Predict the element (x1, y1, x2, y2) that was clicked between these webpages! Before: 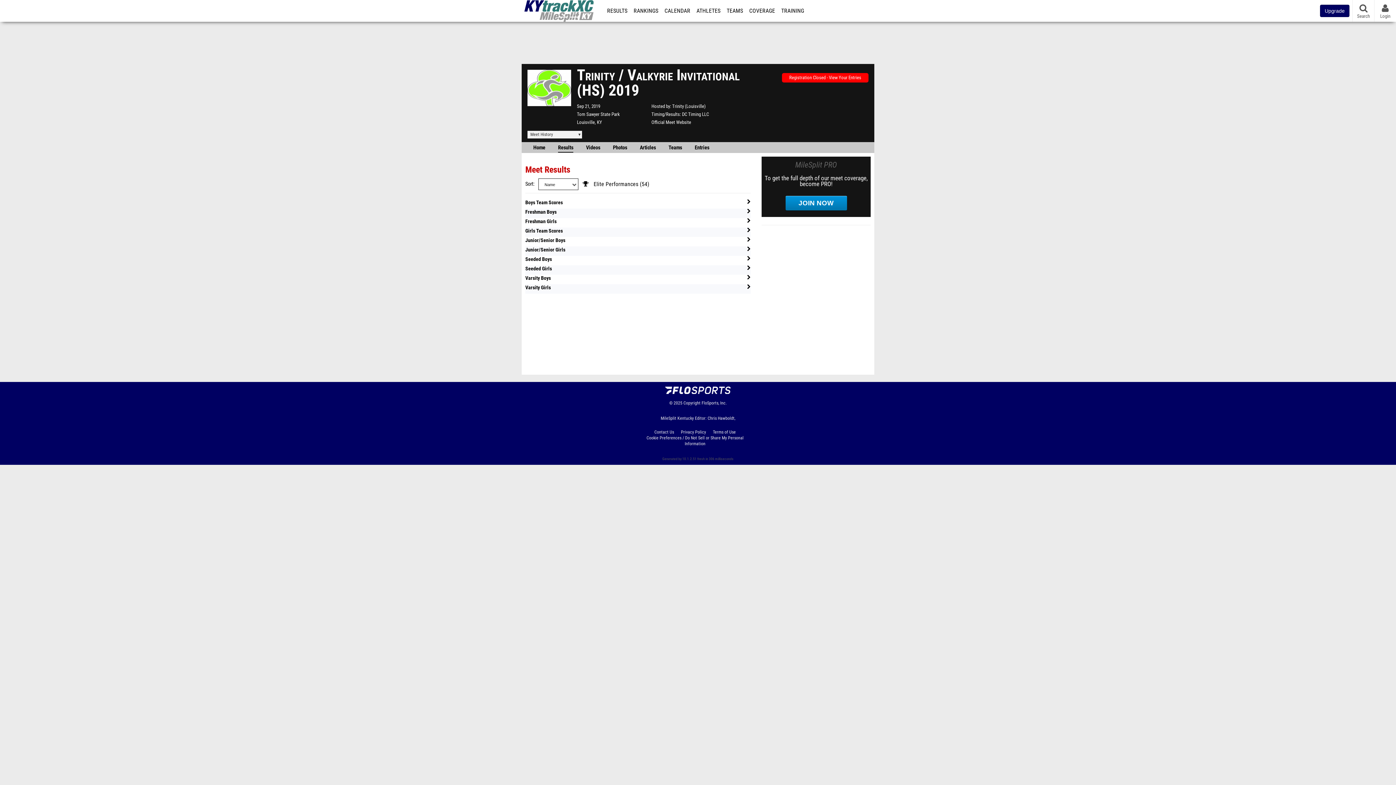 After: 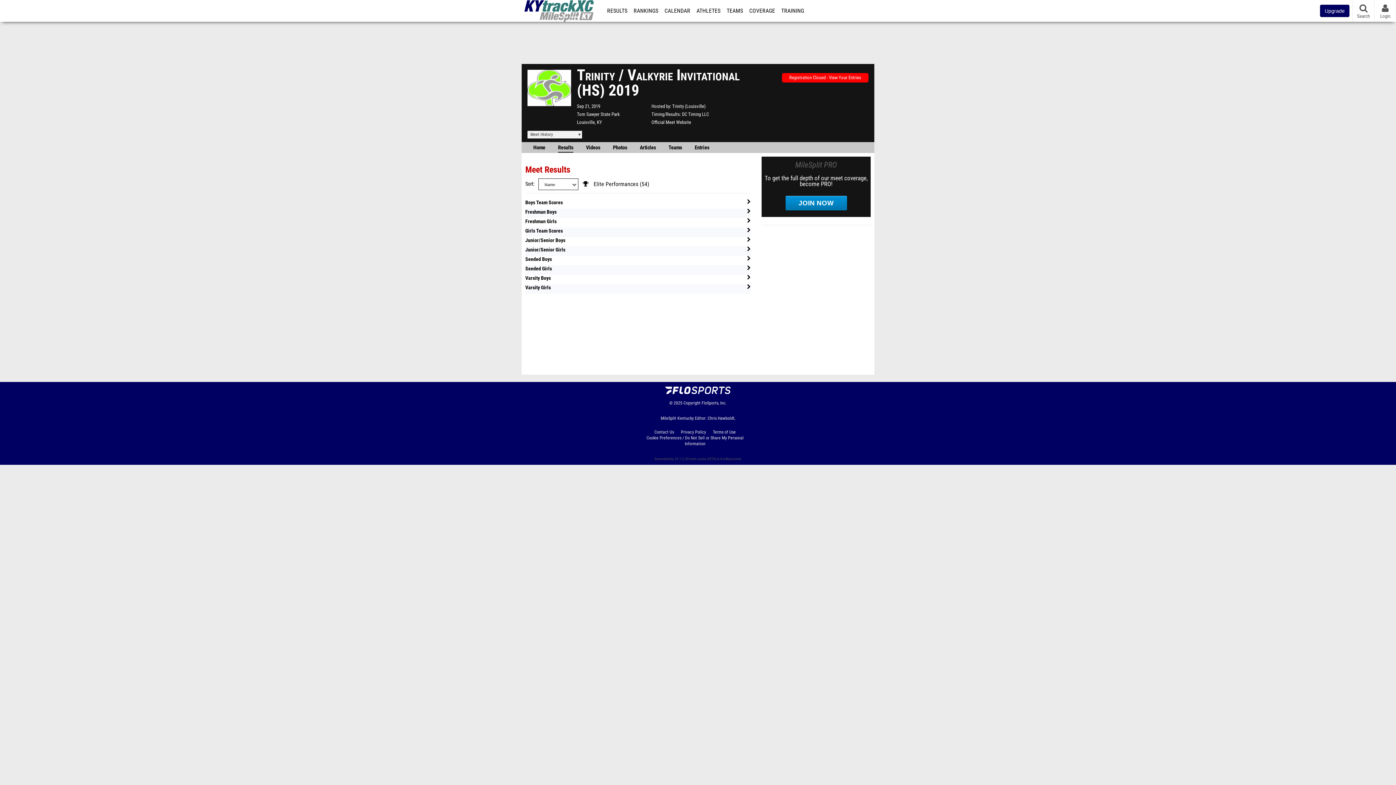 Action: bbox: (558, 142, 573, 152) label: Results